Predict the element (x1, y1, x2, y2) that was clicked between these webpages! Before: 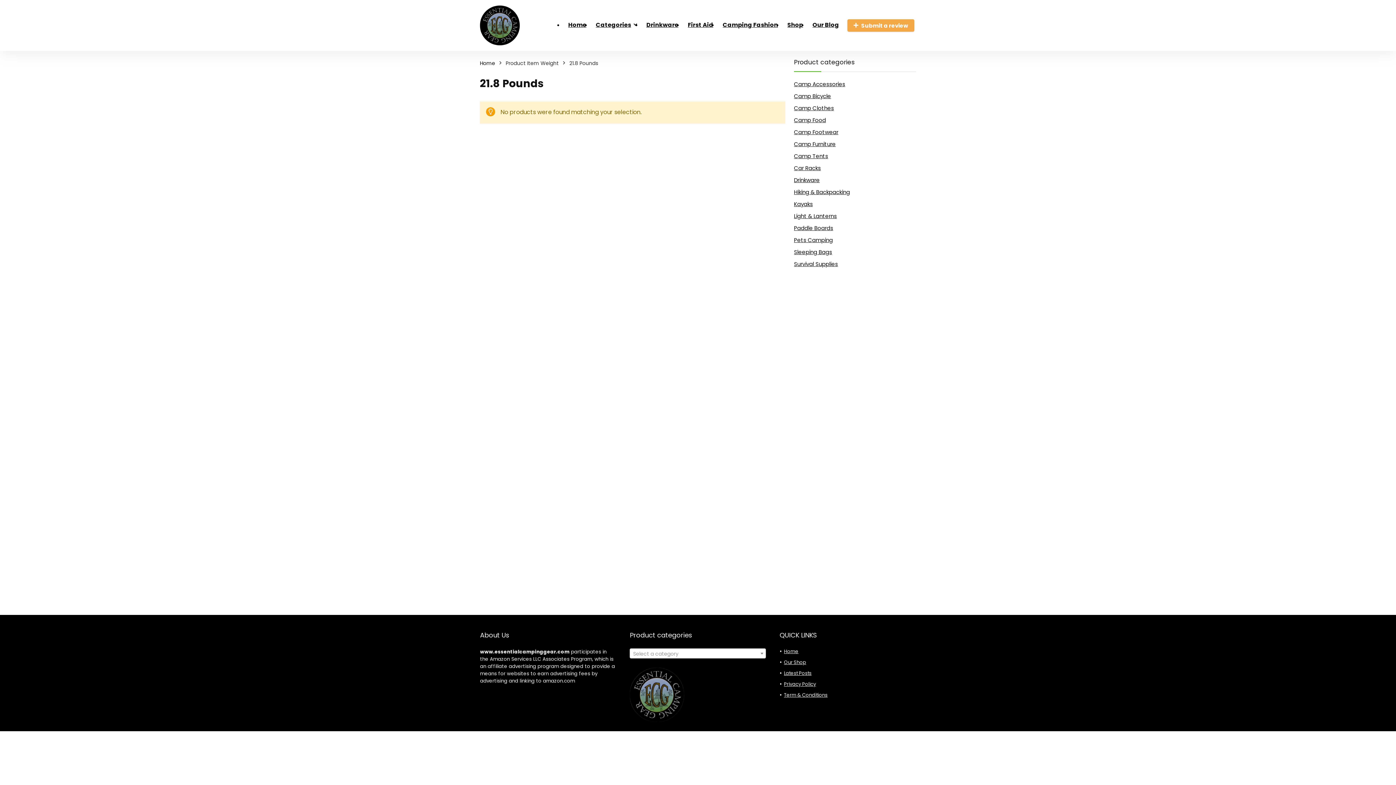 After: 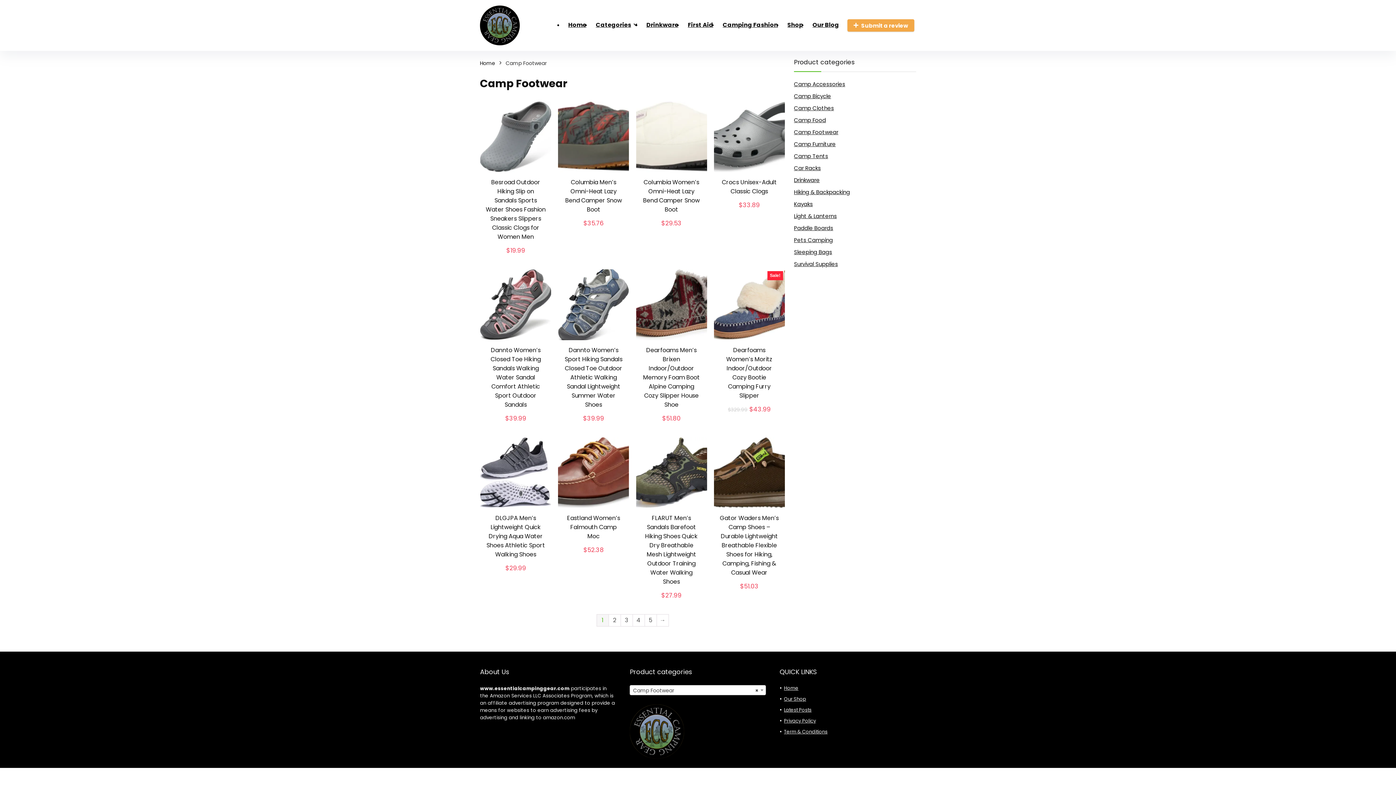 Action: bbox: (794, 128, 838, 135) label: Camp Footwear